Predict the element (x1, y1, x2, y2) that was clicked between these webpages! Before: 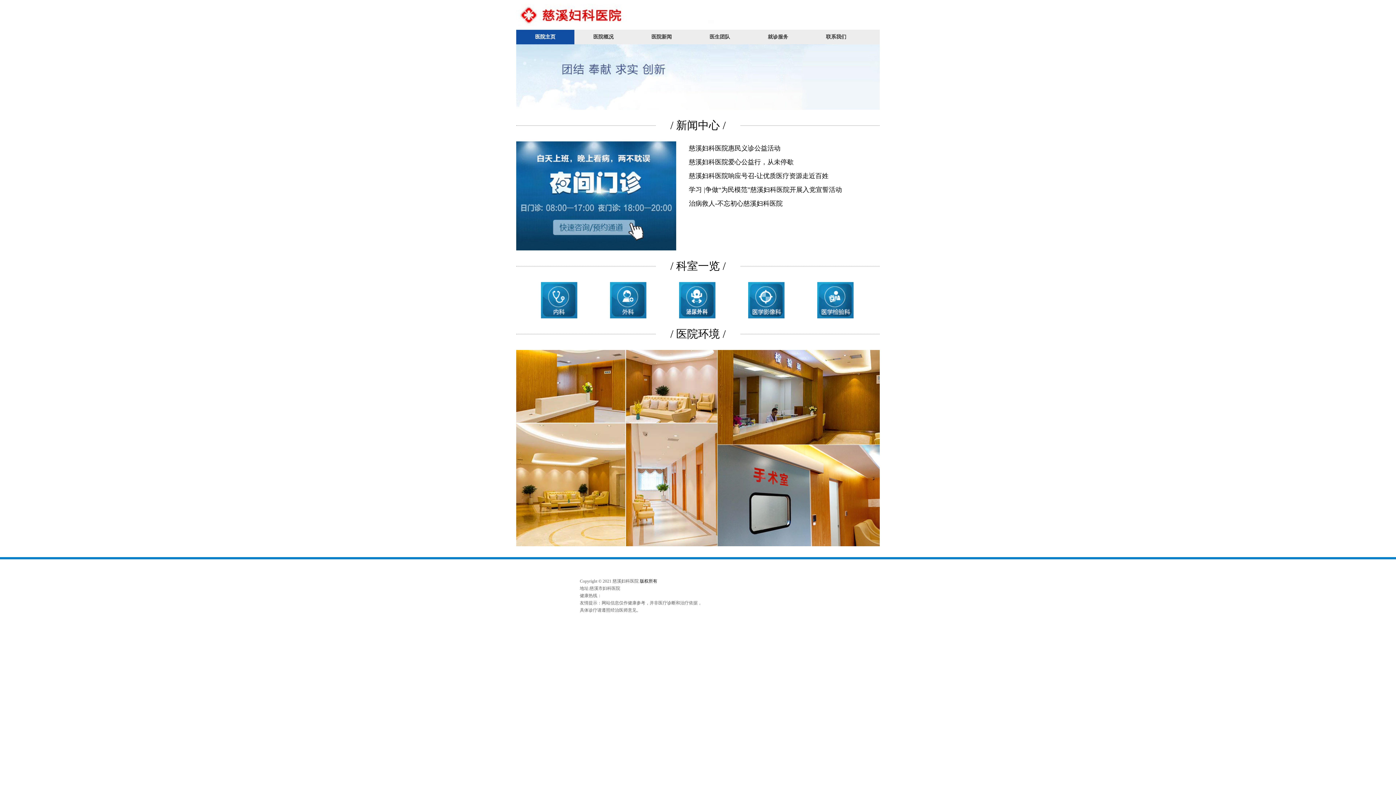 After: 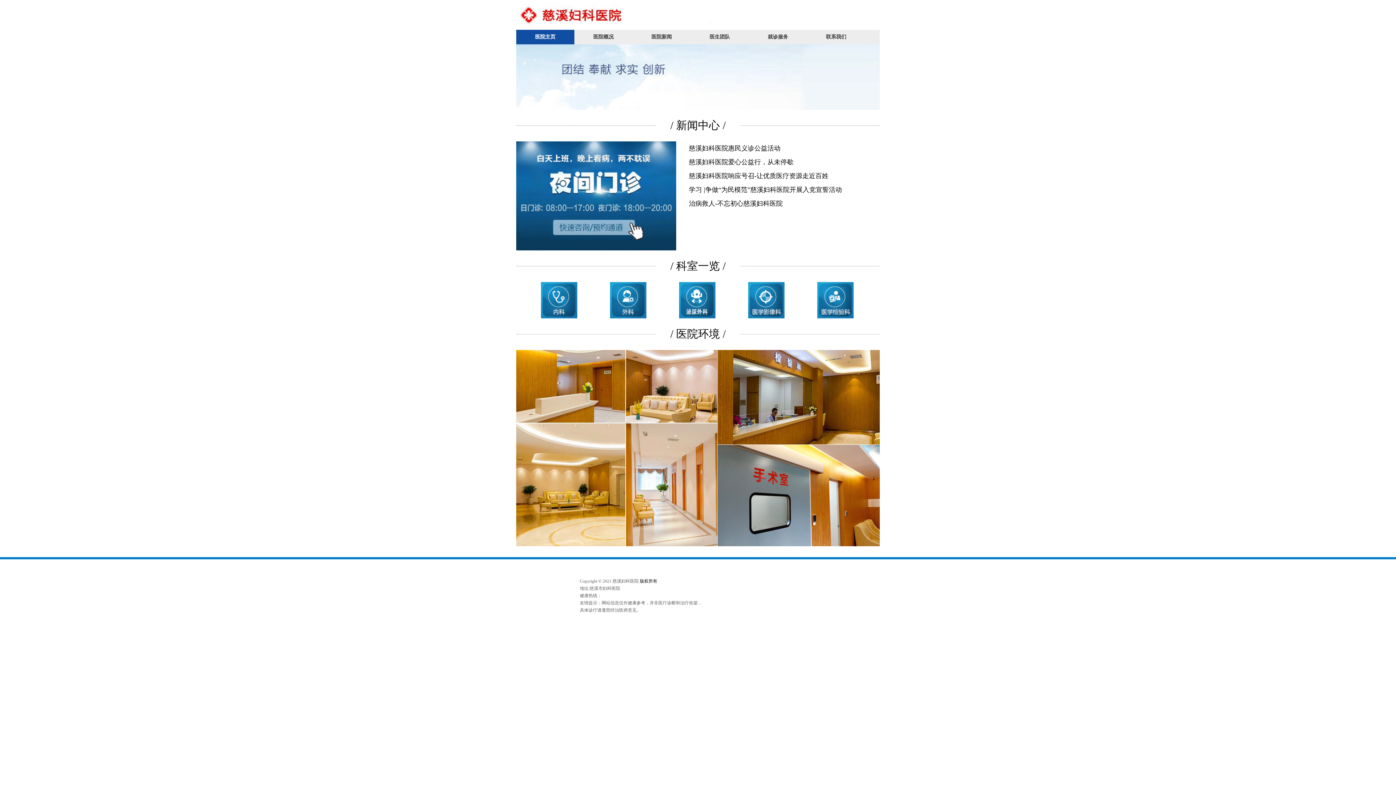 Action: bbox: (516, 4, 807, 25)